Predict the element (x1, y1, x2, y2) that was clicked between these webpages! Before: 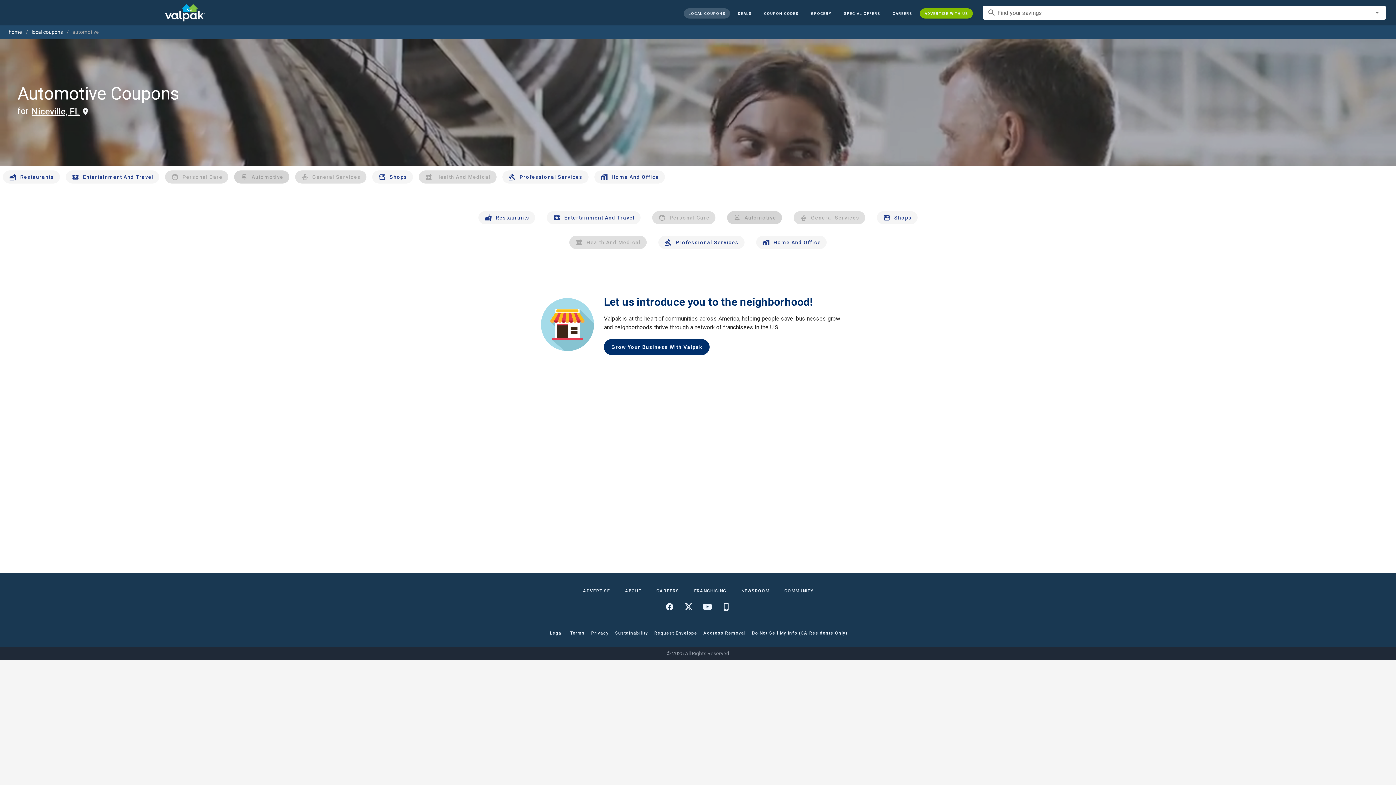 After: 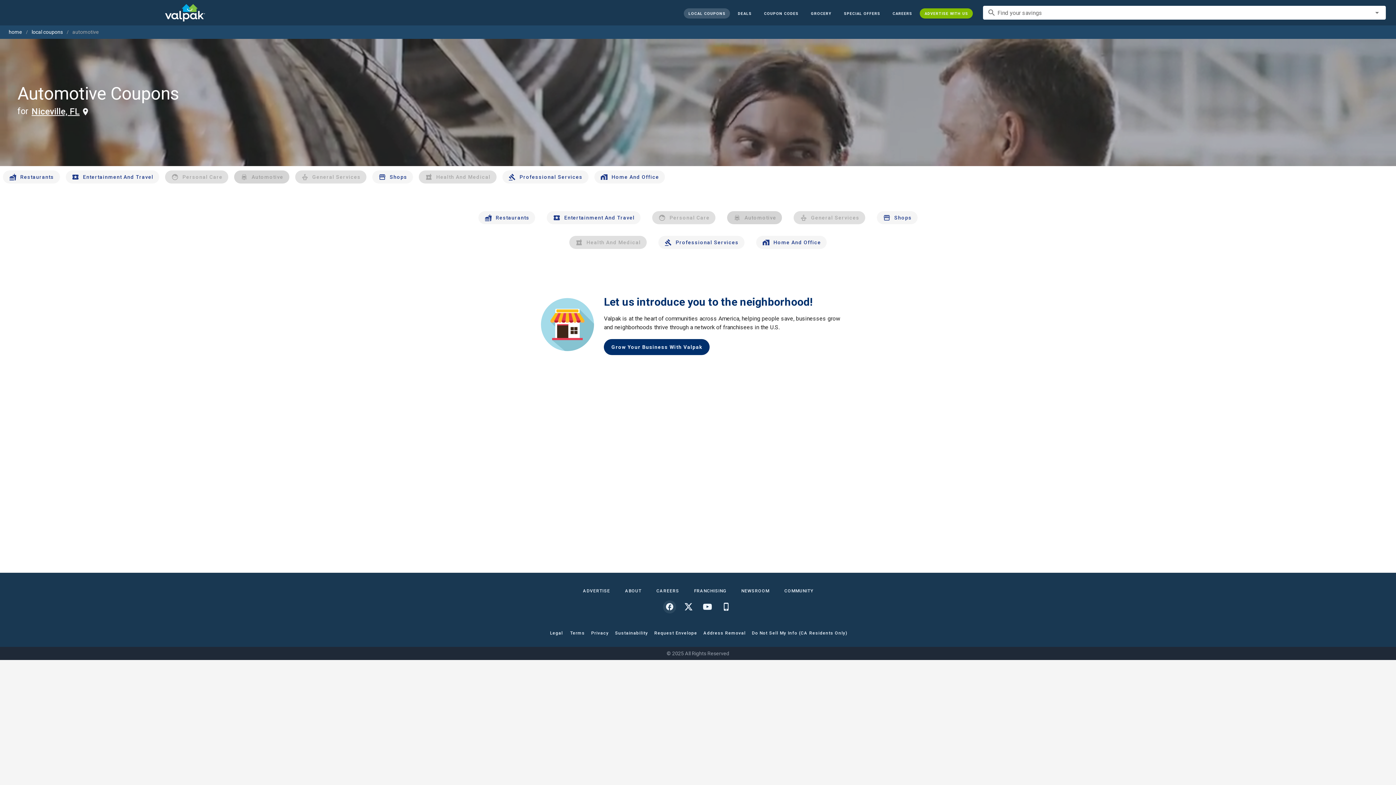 Action: bbox: (663, 600, 676, 613)